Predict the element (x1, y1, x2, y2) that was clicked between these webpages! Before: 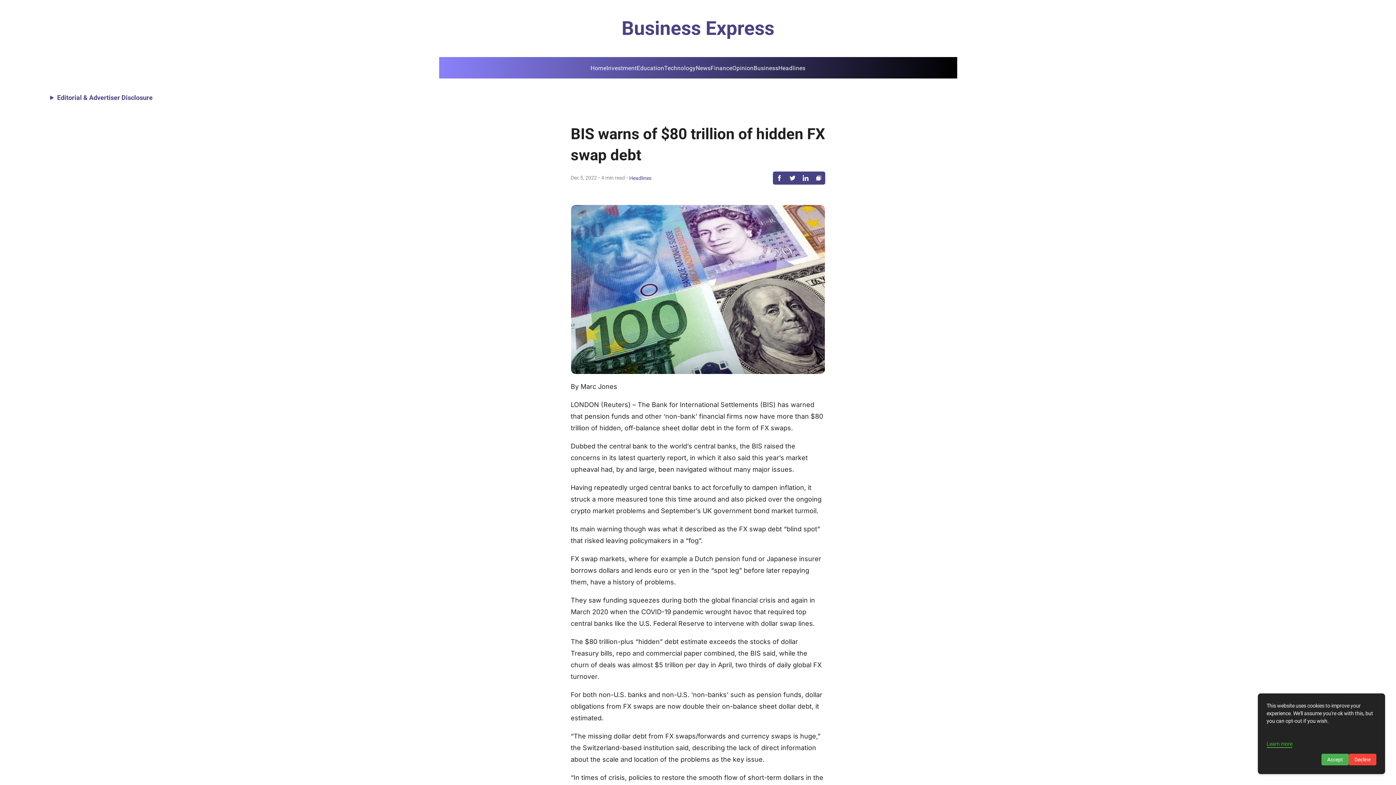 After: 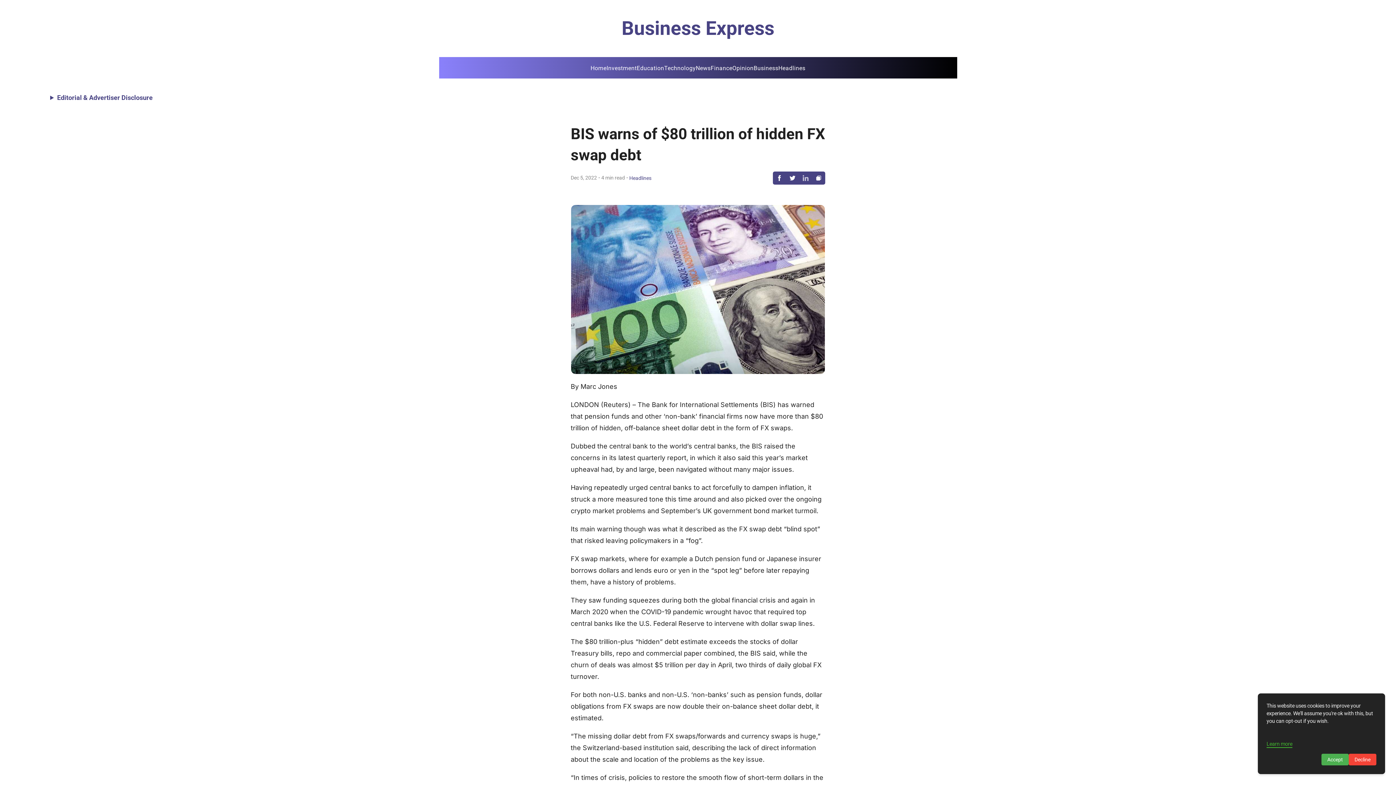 Action: bbox: (799, 171, 812, 184)